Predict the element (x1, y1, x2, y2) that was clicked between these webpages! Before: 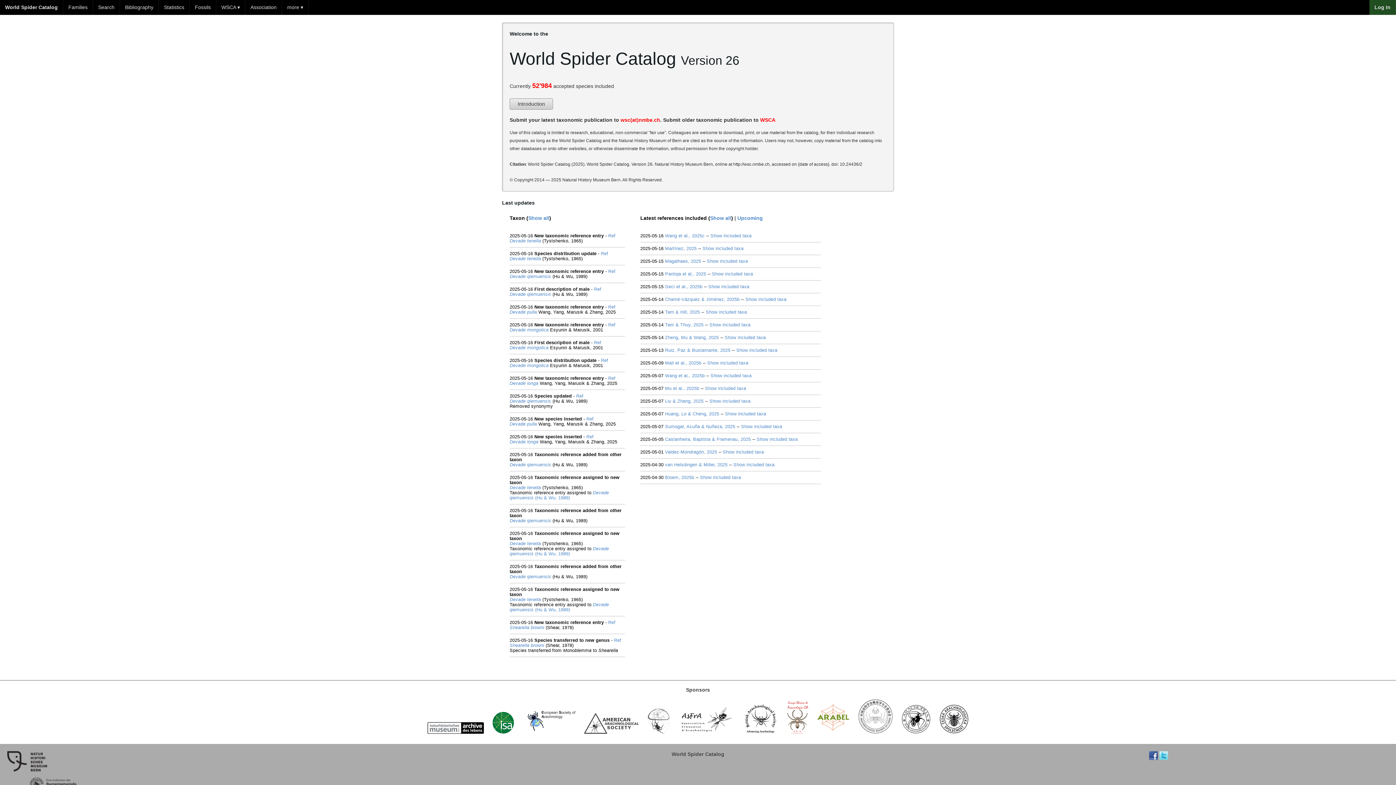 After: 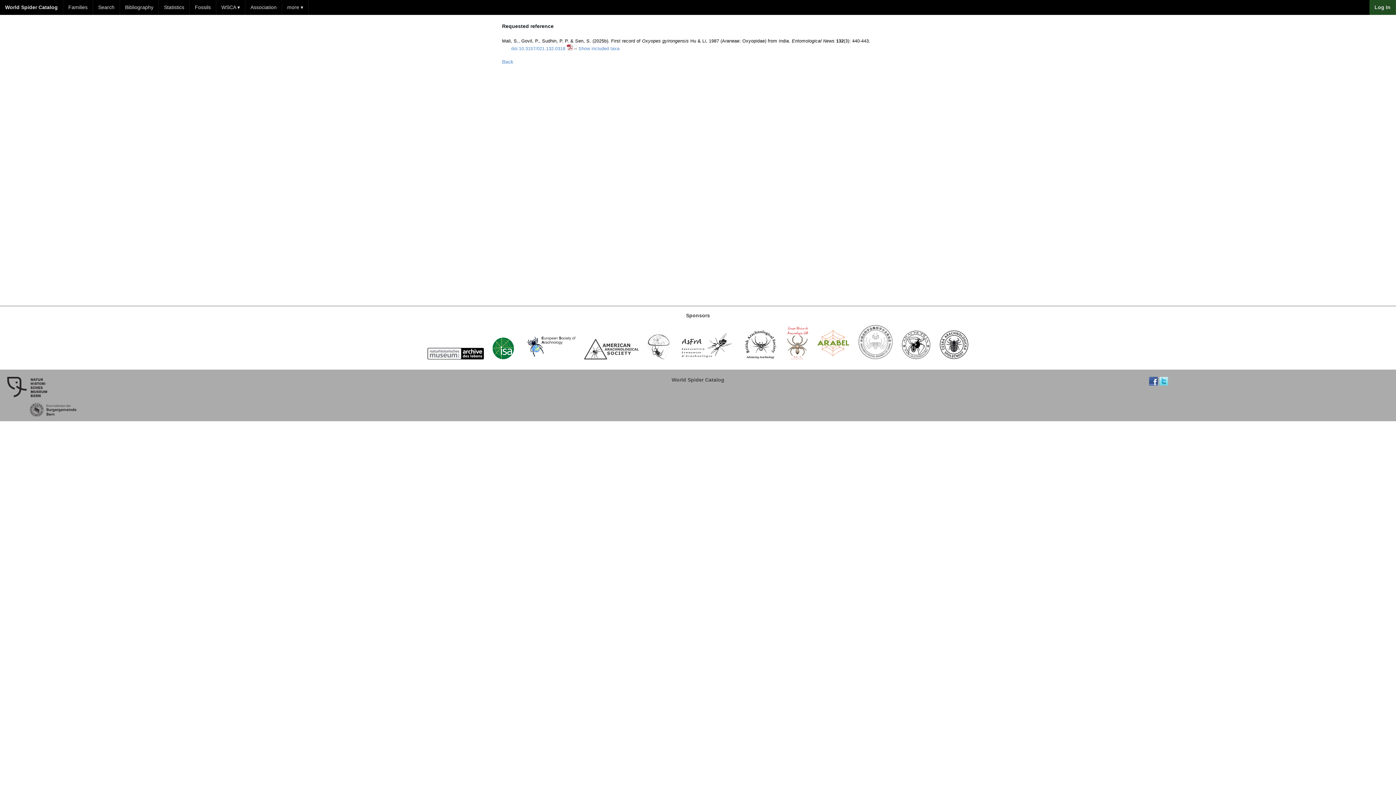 Action: bbox: (665, 360, 701, 365) label: Mali et al., 2025b